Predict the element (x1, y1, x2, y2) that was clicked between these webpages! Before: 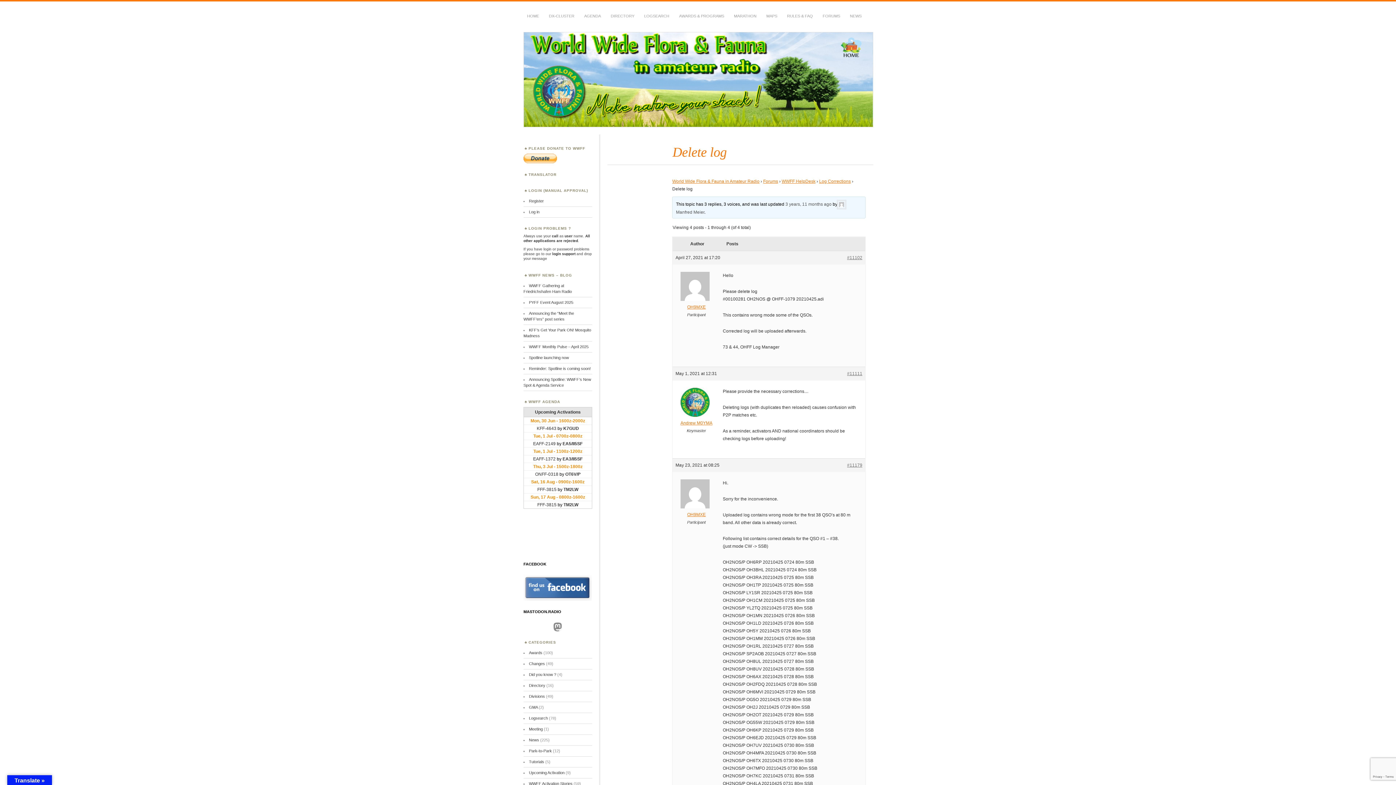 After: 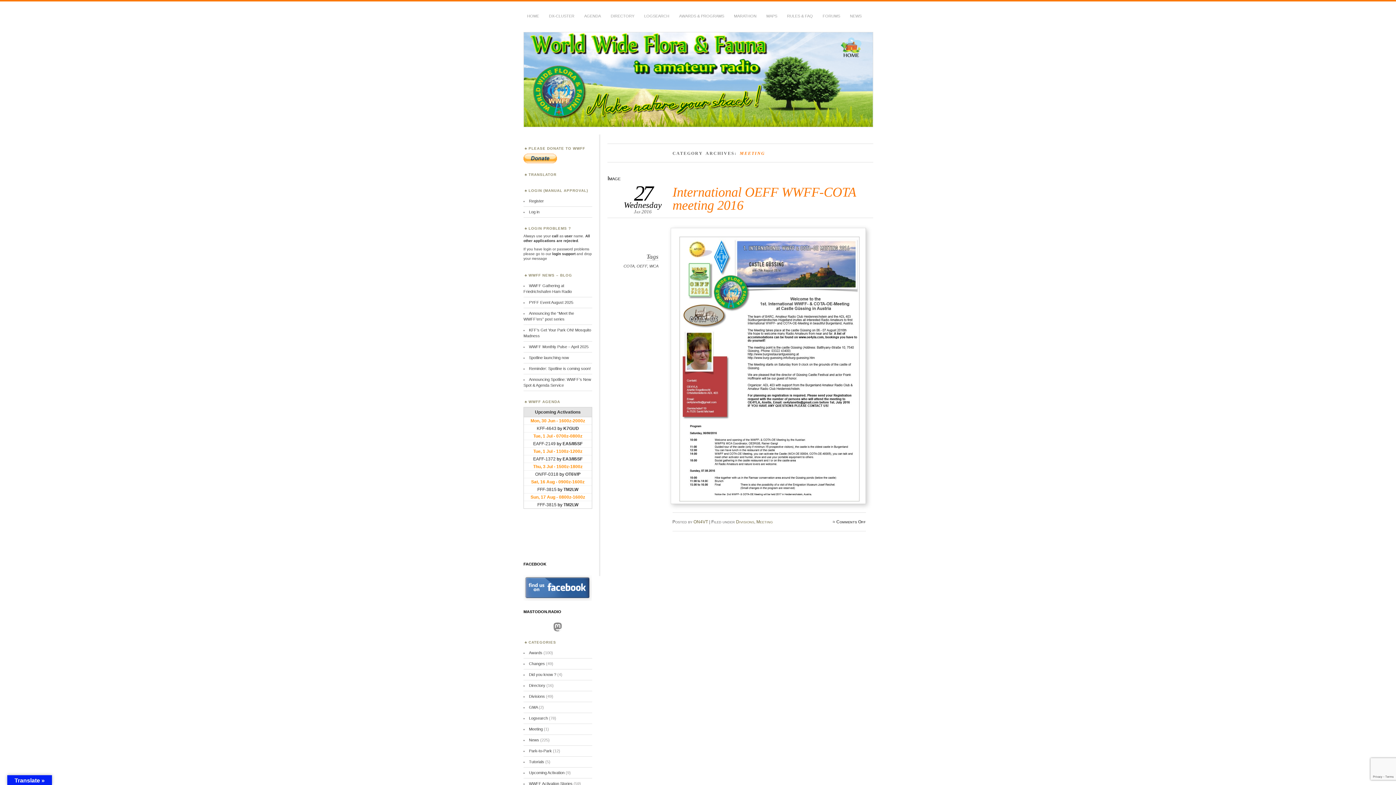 Action: label: Meeting bbox: (529, 727, 542, 731)